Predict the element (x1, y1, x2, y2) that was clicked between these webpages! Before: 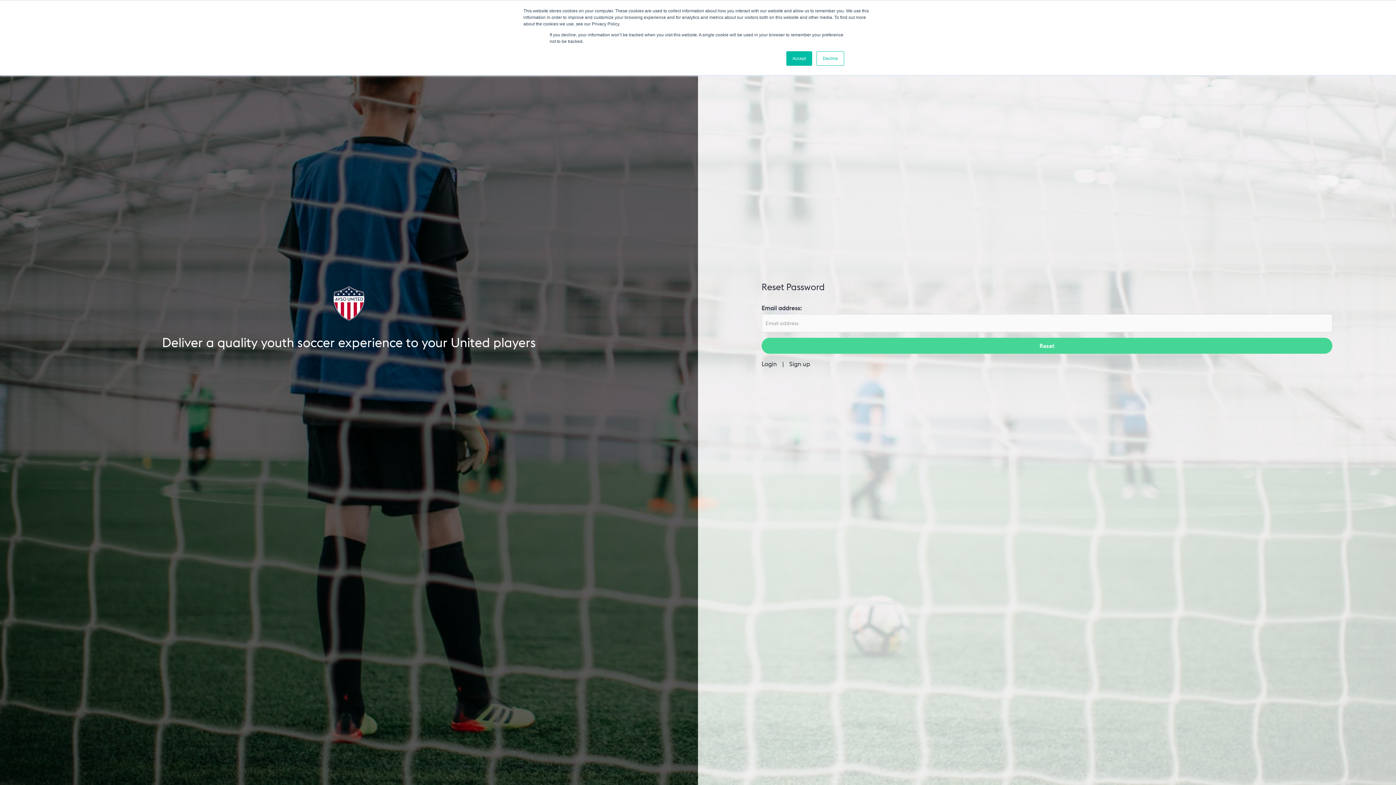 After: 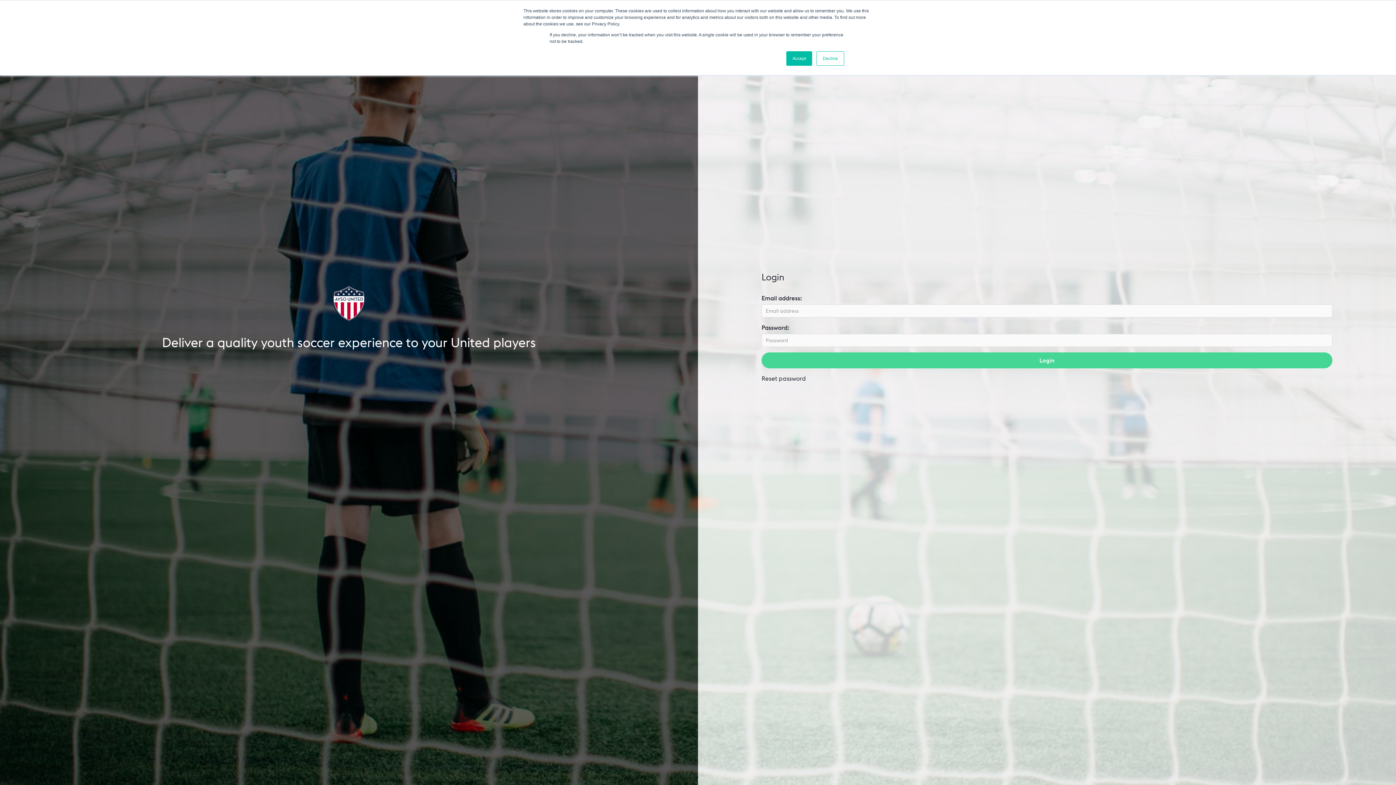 Action: label: Login bbox: (761, 360, 777, 367)